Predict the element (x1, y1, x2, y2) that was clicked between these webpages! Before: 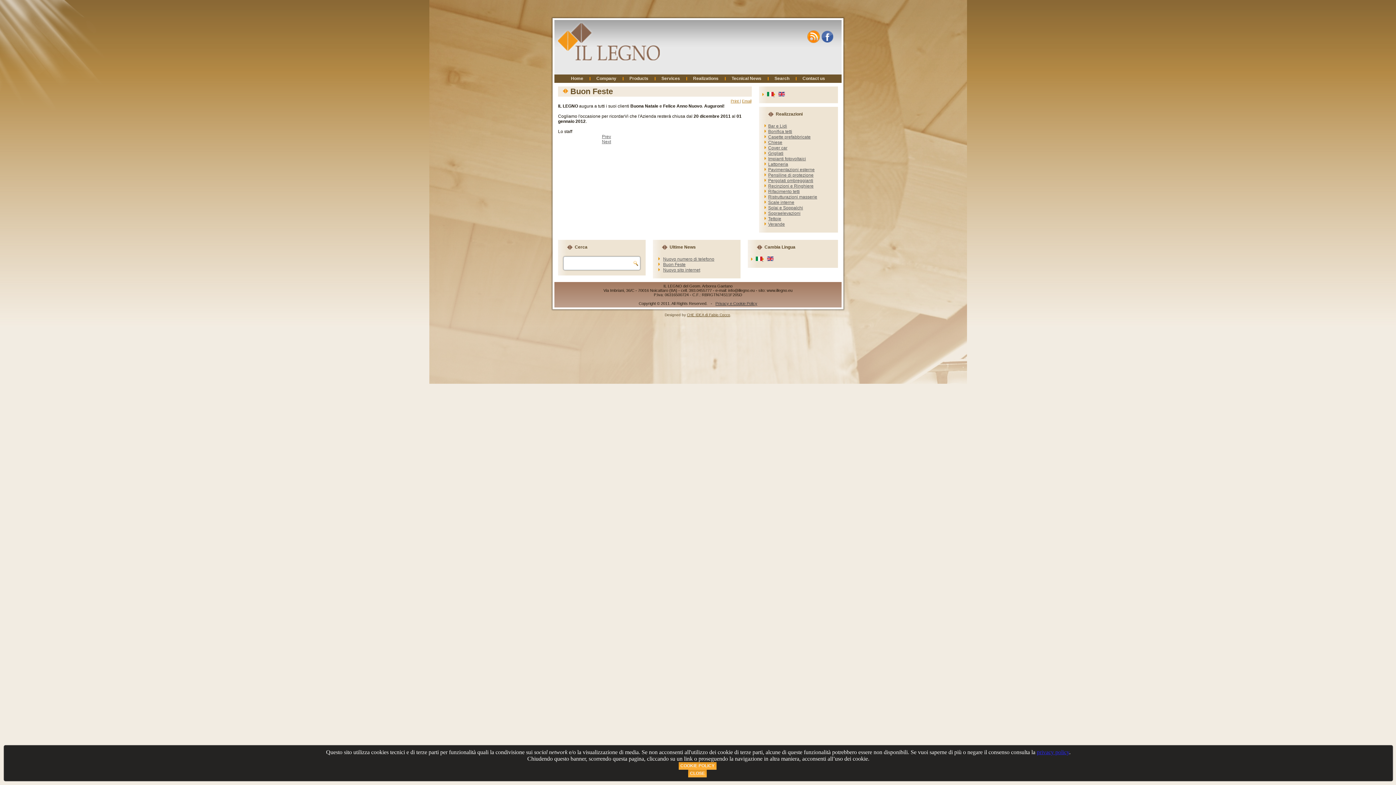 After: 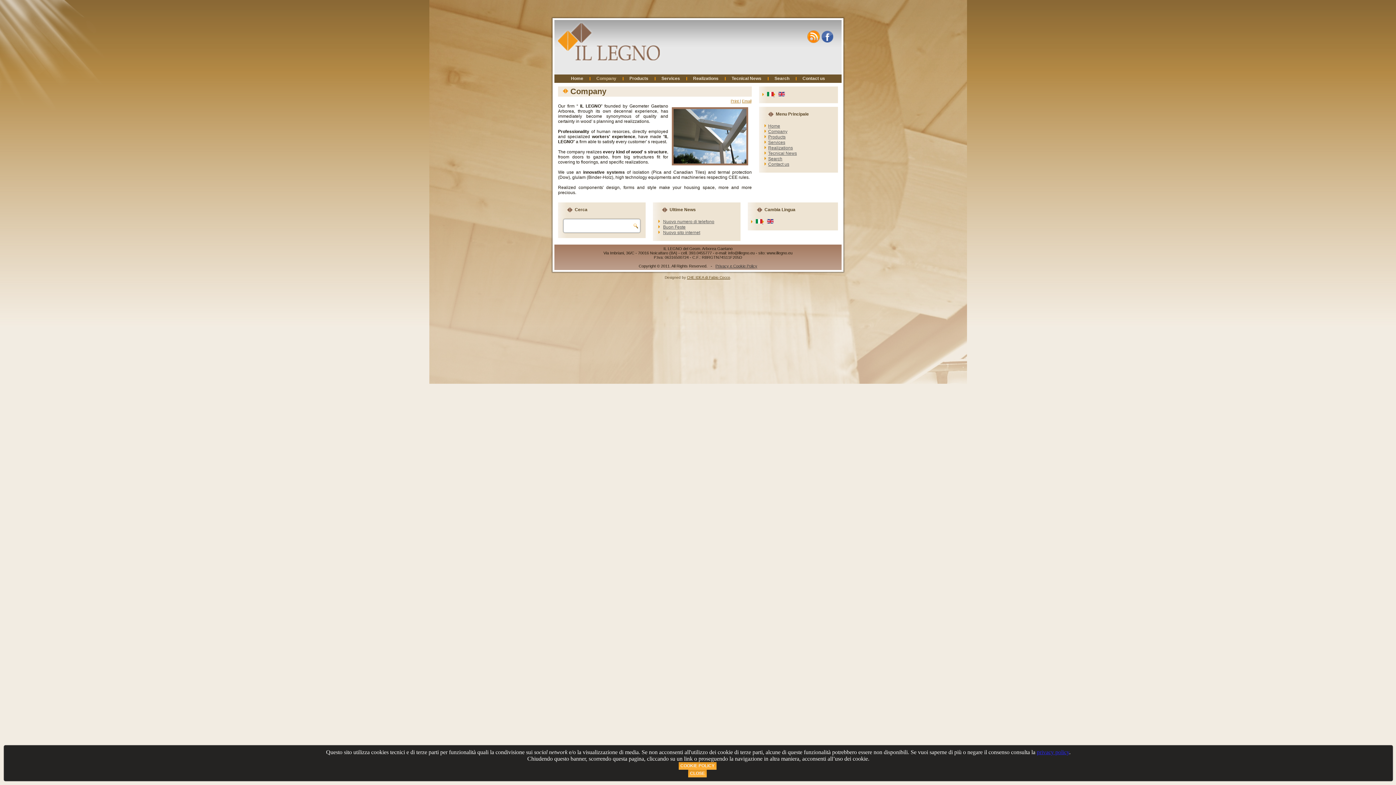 Action: bbox: (590, 74, 622, 82) label: Company